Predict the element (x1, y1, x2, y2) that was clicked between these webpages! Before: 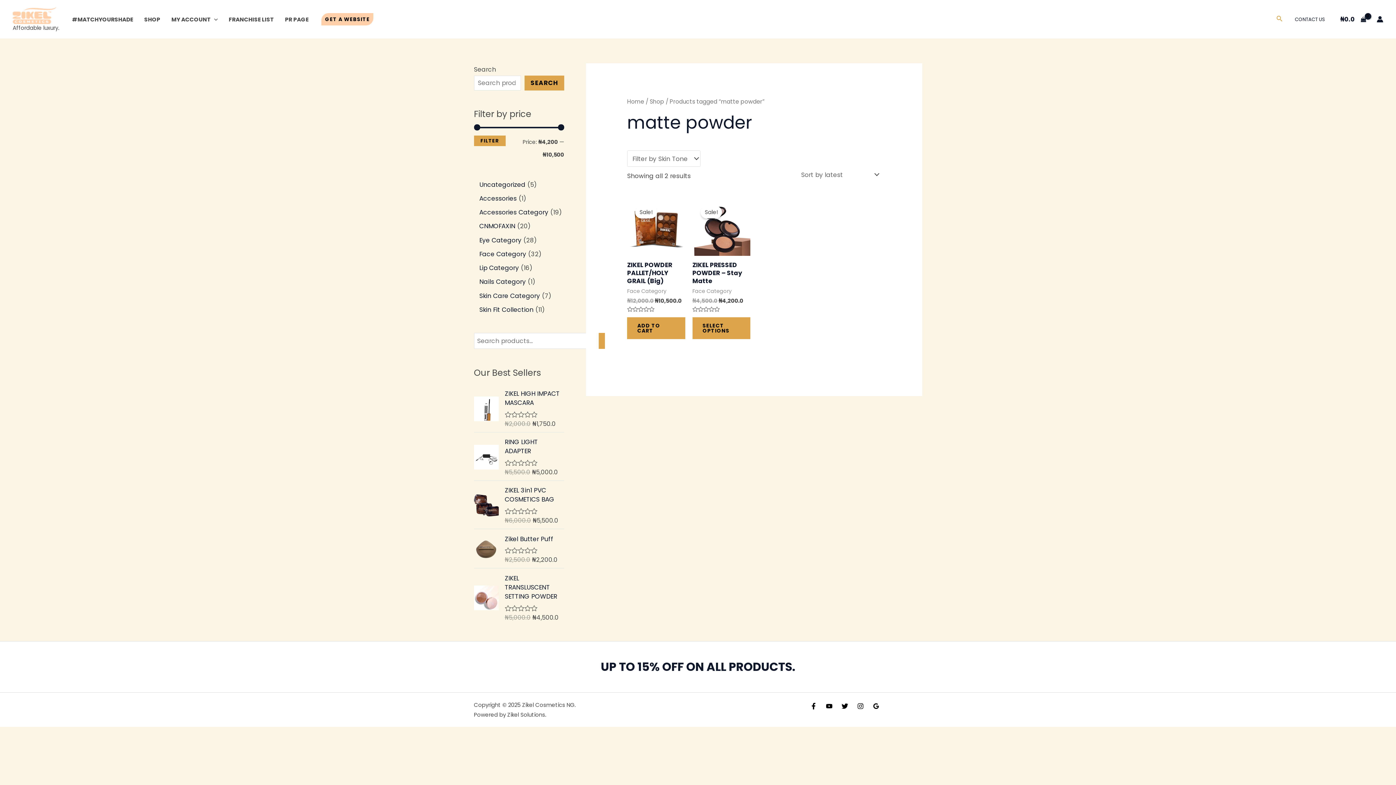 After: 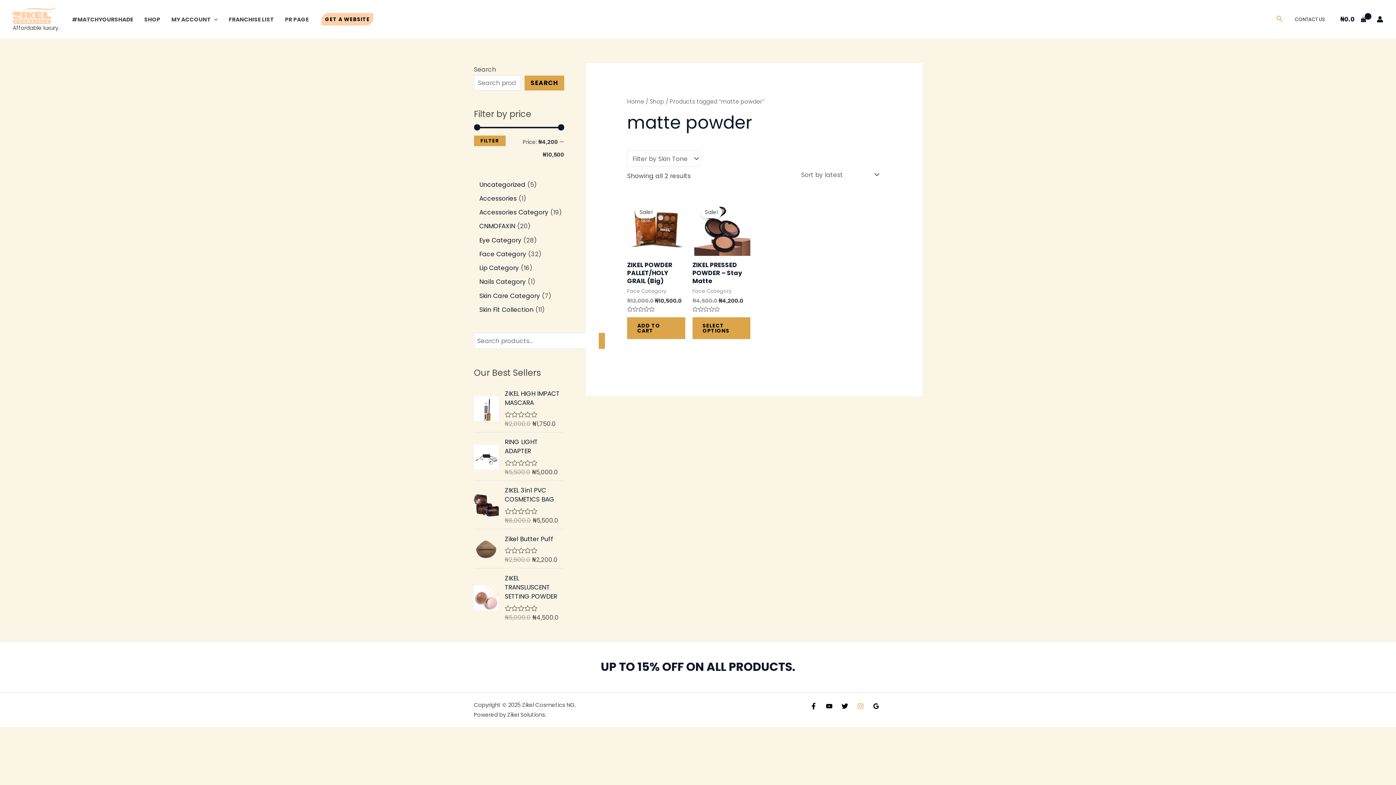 Action: label: Instagram bbox: (857, 703, 864, 709)